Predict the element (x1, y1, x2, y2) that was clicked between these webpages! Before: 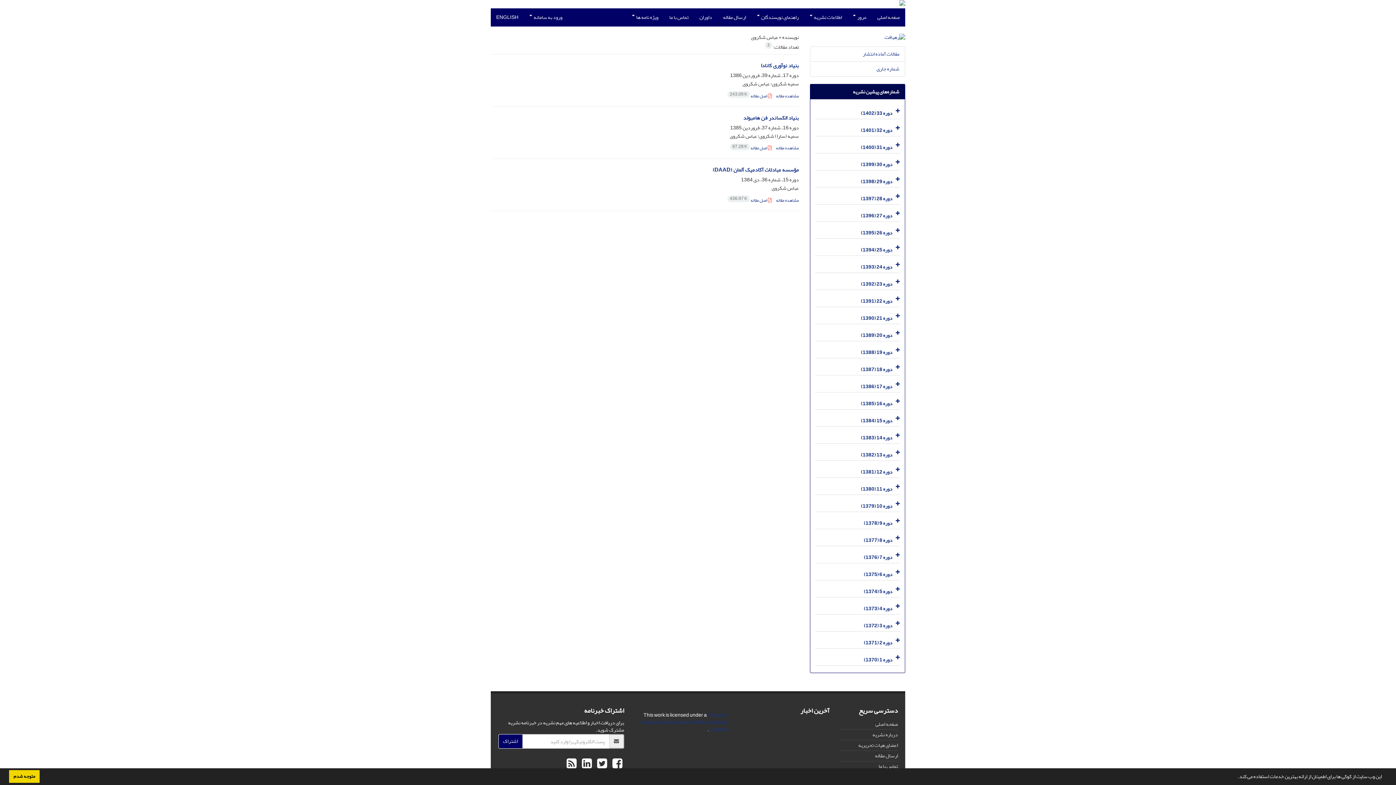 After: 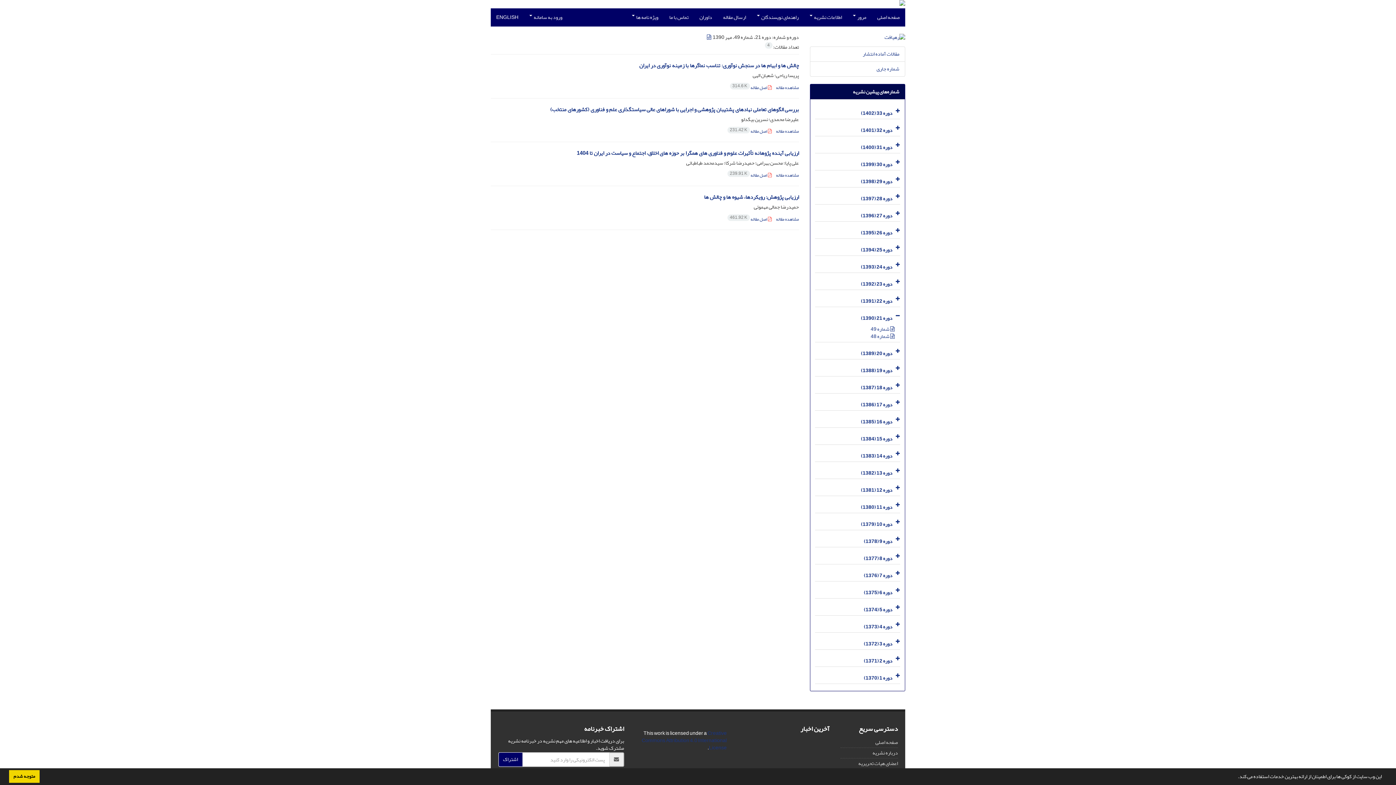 Action: label: دوره 21 (1390) bbox: (861, 313, 892, 323)